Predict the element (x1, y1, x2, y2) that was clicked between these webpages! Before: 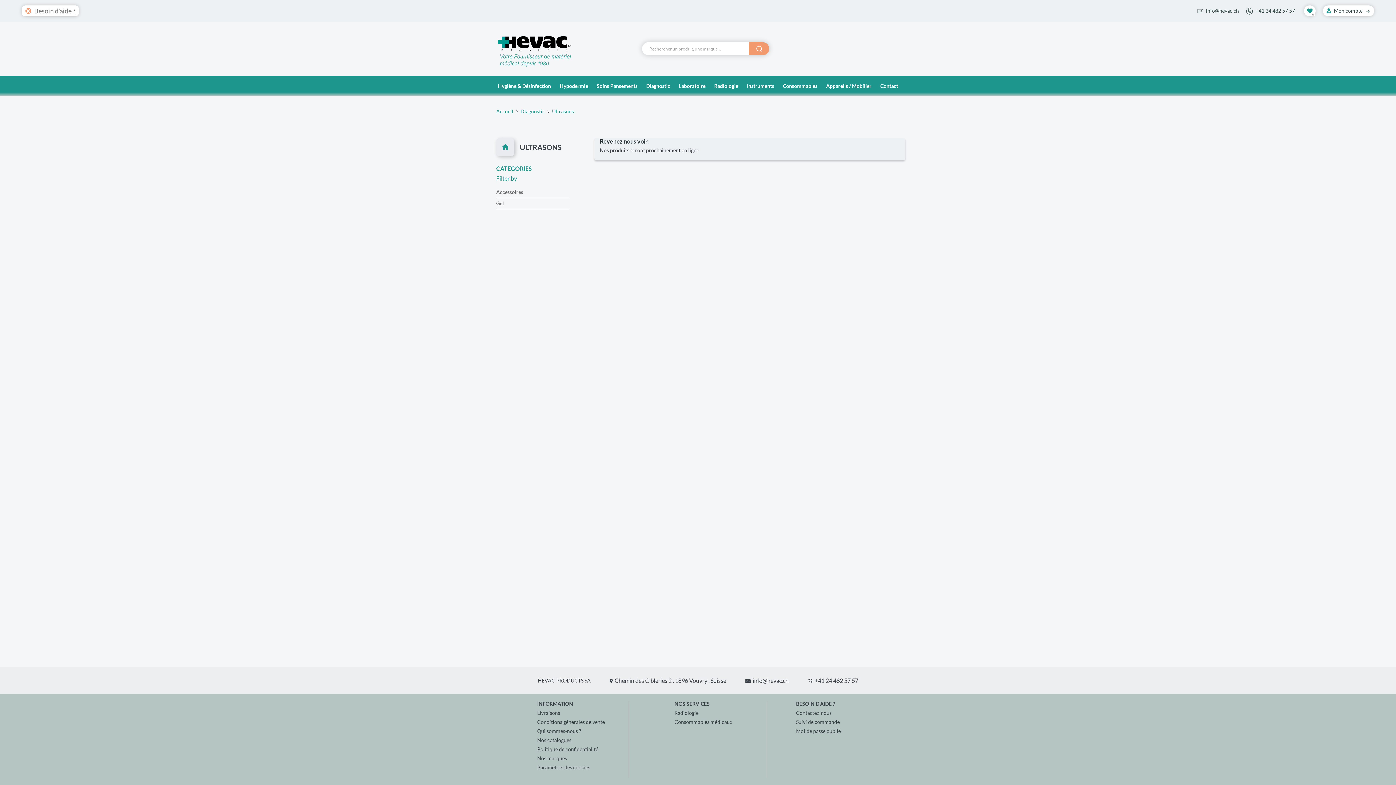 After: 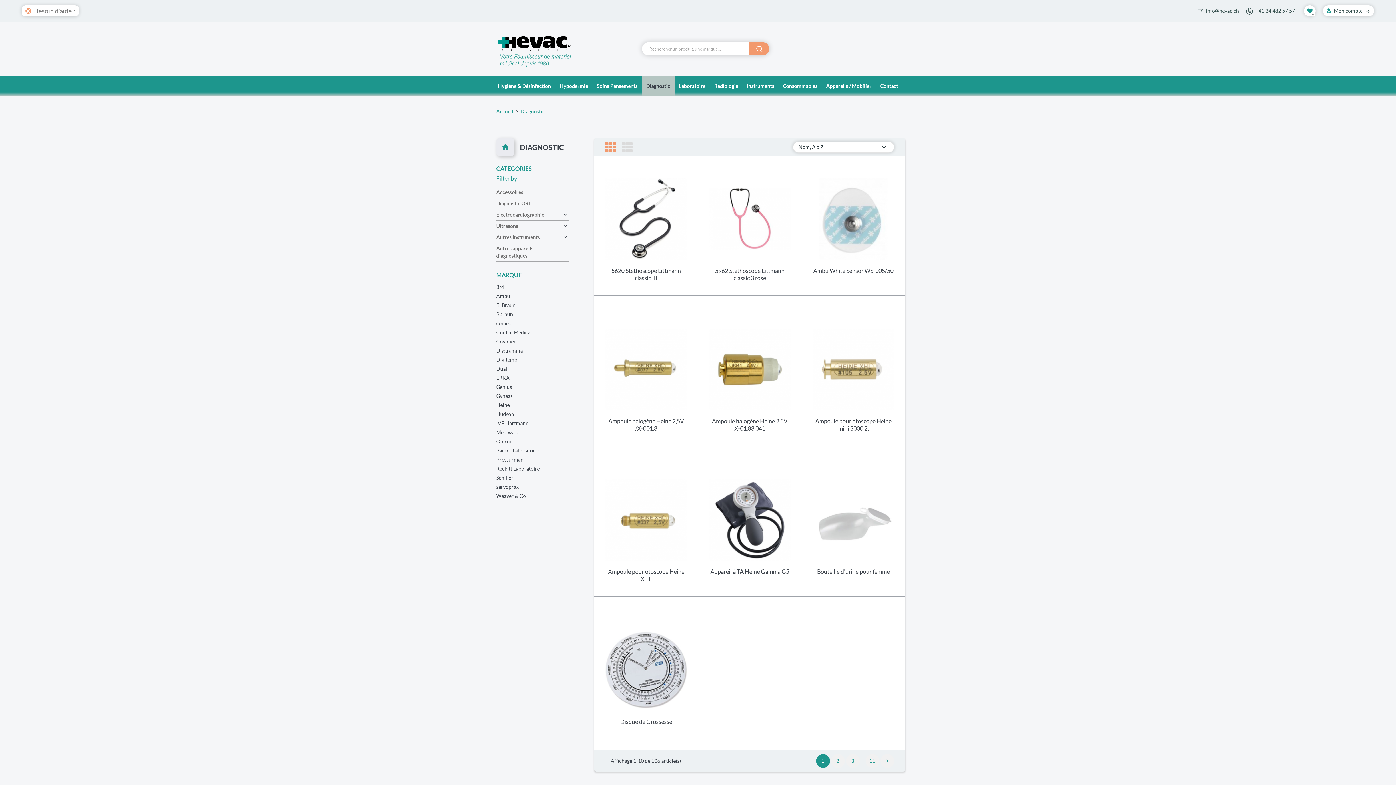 Action: bbox: (642, 75, 674, 95) label: Diagnostic